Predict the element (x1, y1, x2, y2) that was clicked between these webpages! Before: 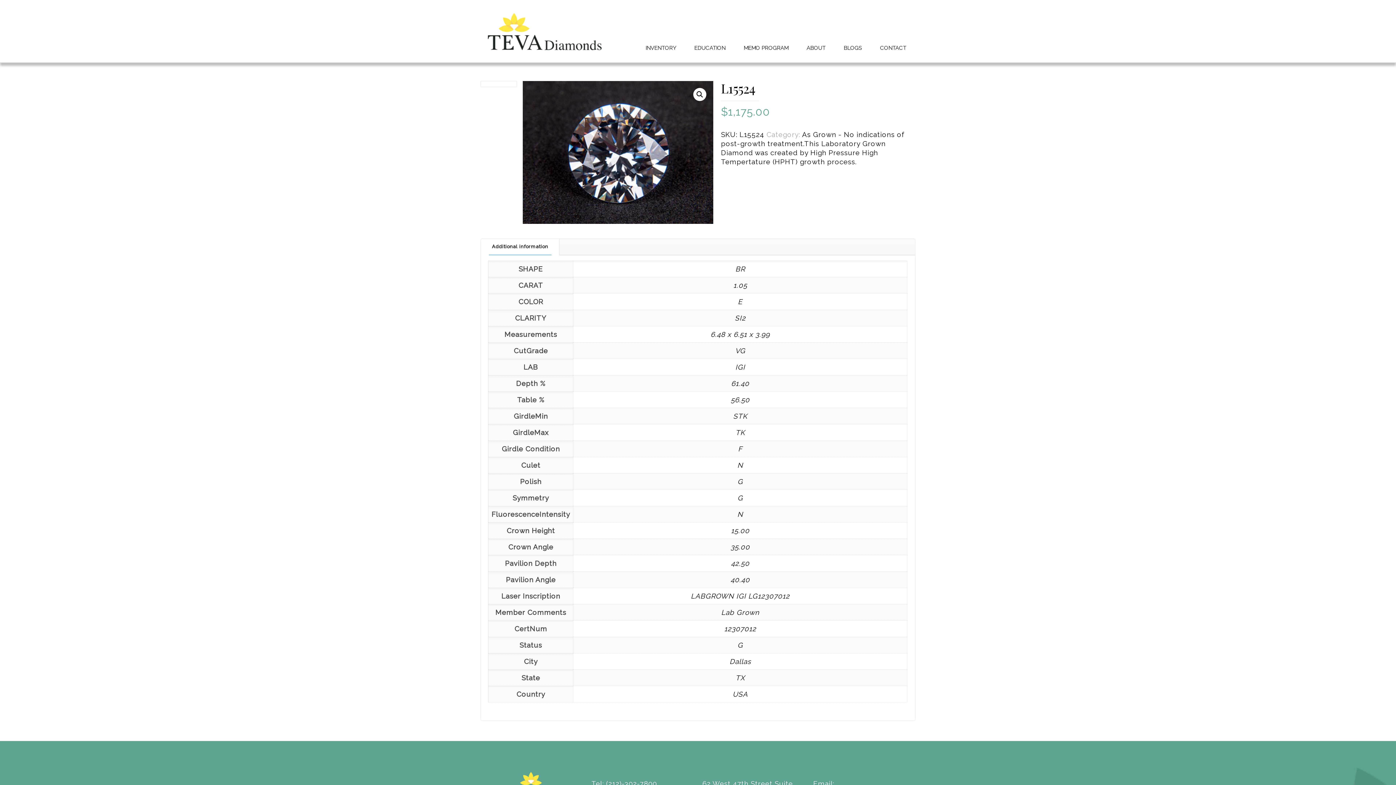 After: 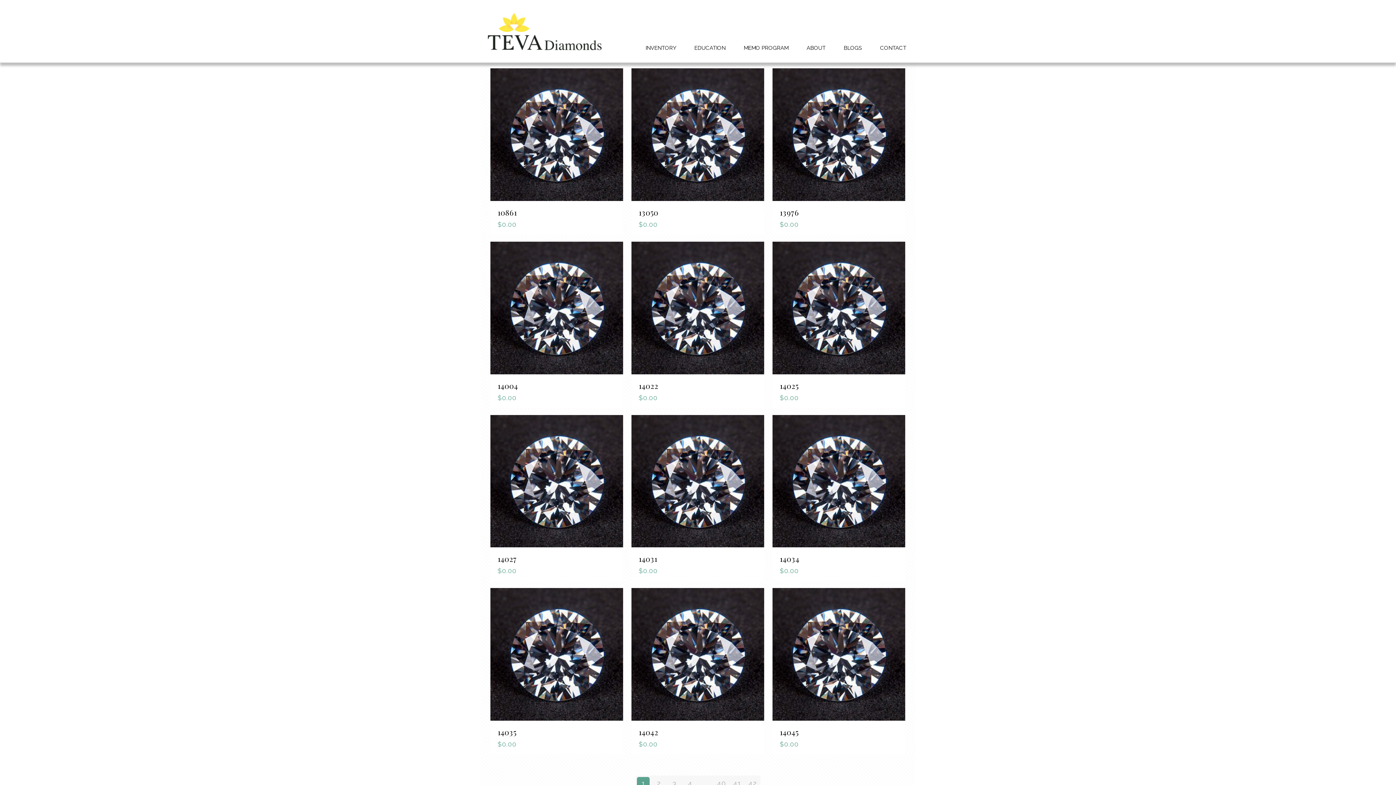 Action: label: SI2 bbox: (734, 314, 745, 322)